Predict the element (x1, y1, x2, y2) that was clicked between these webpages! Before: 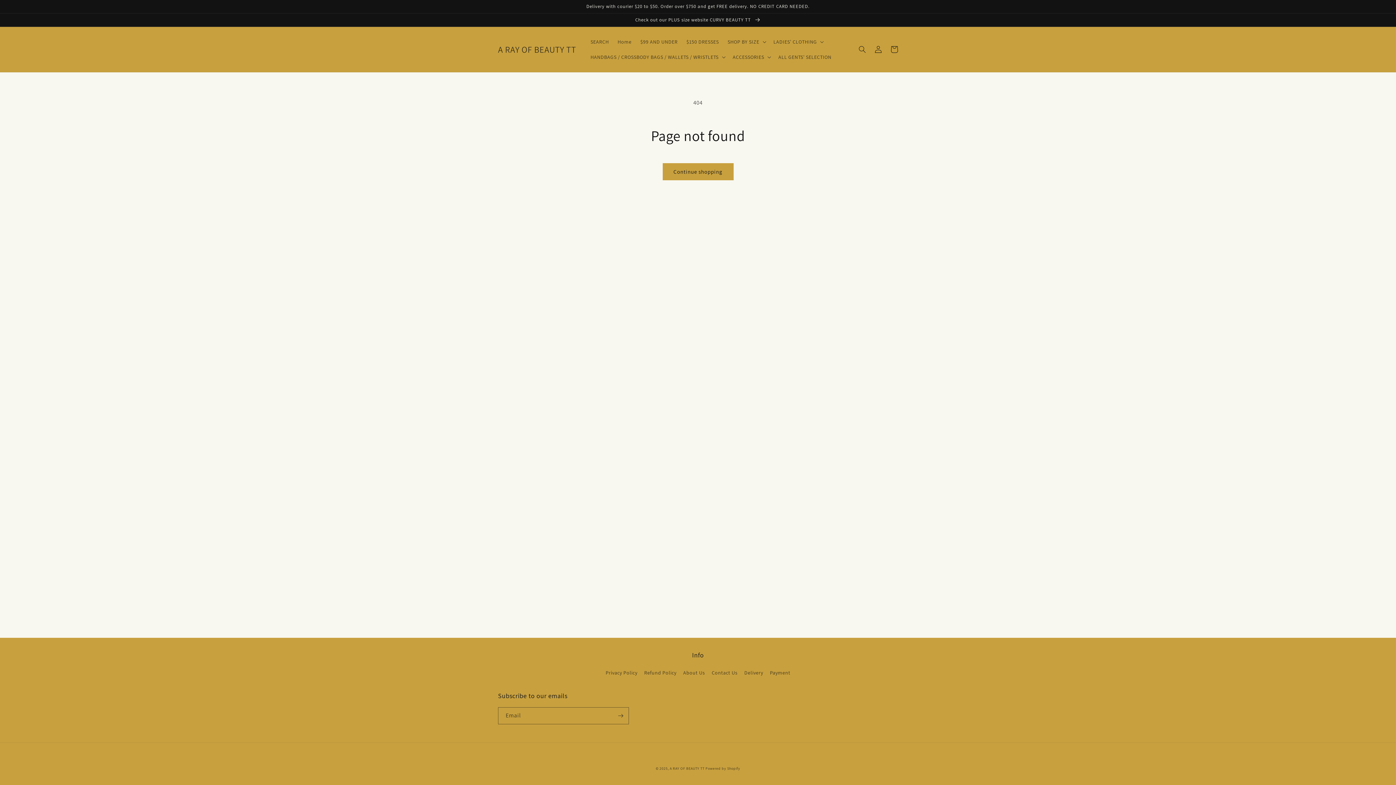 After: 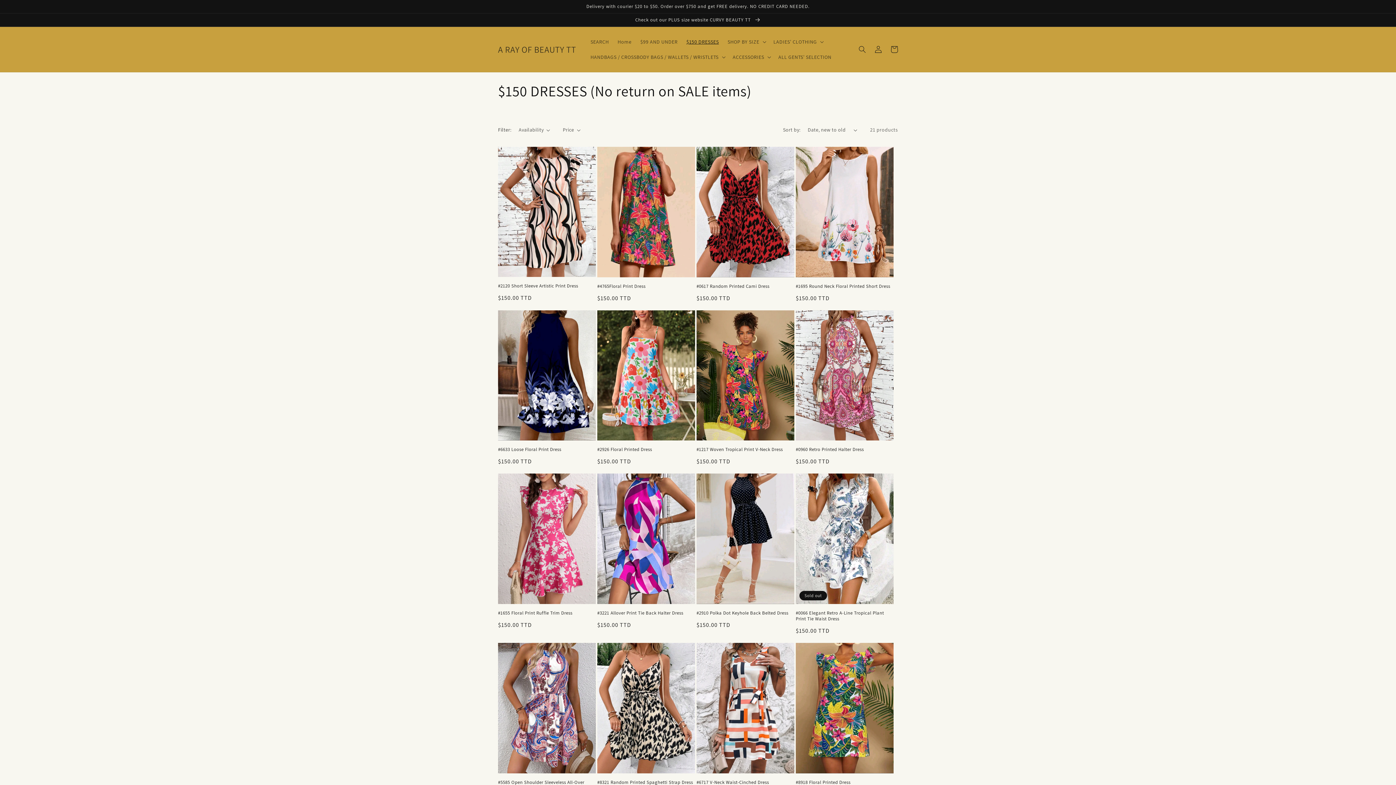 Action: bbox: (682, 34, 723, 49) label: $150 DRESSES